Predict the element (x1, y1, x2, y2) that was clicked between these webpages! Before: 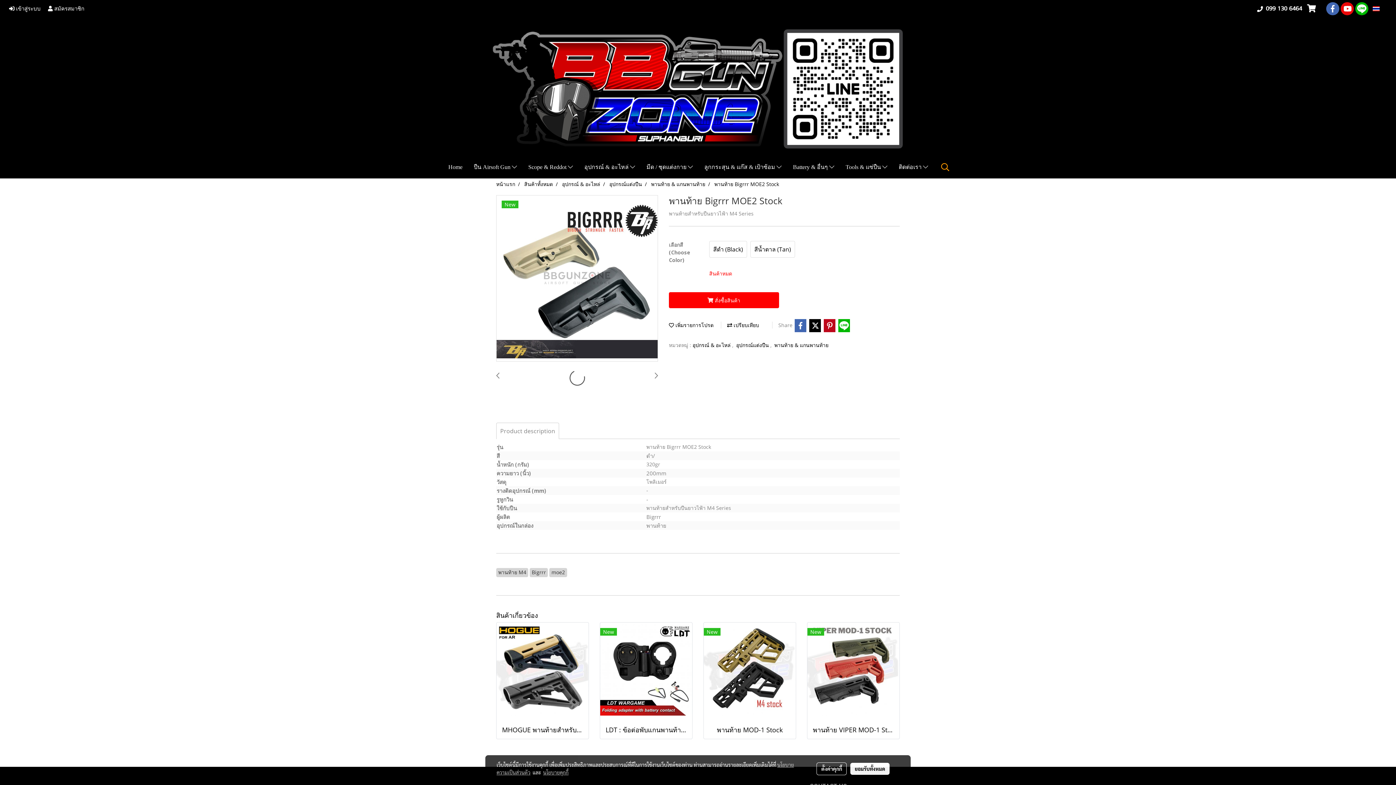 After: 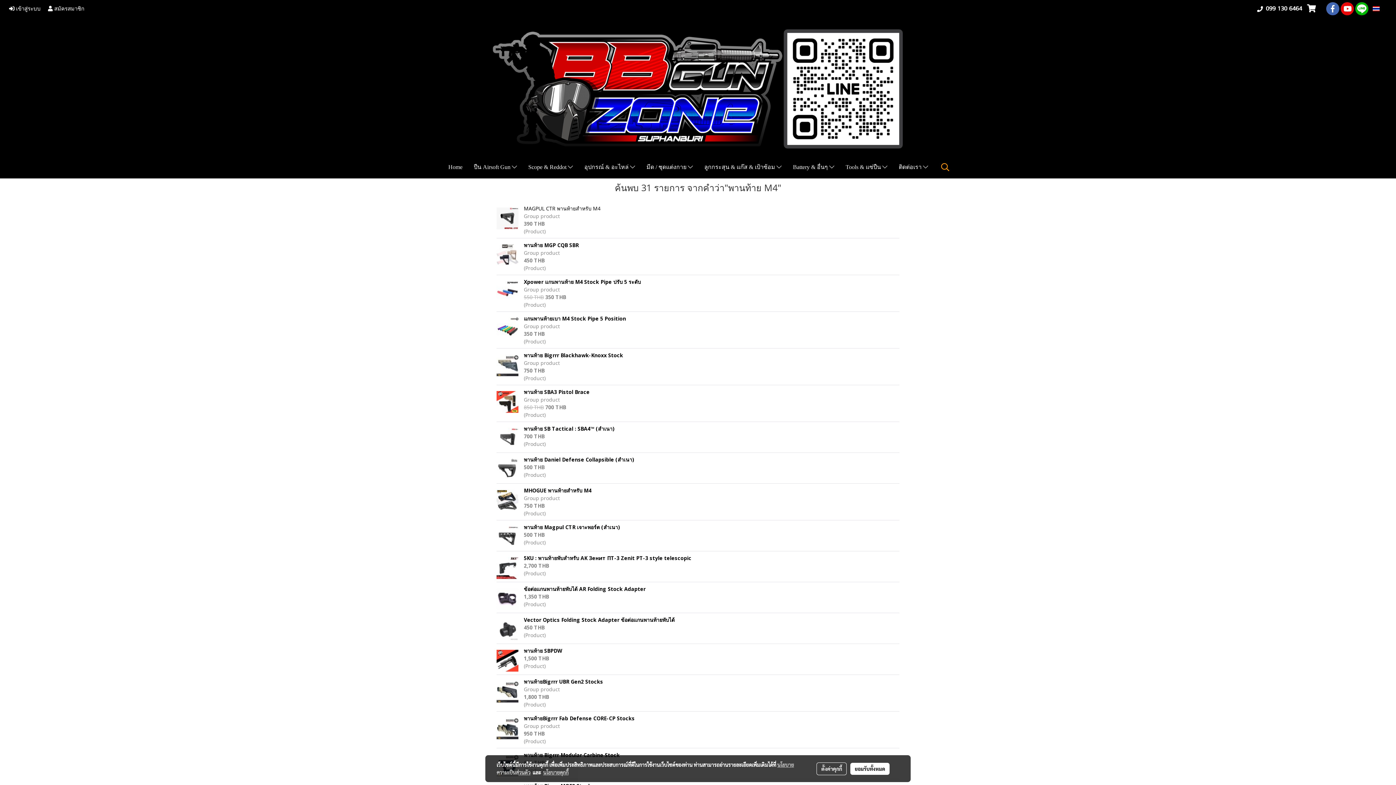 Action: bbox: (496, 569, 528, 576) label: พานท้าย M4